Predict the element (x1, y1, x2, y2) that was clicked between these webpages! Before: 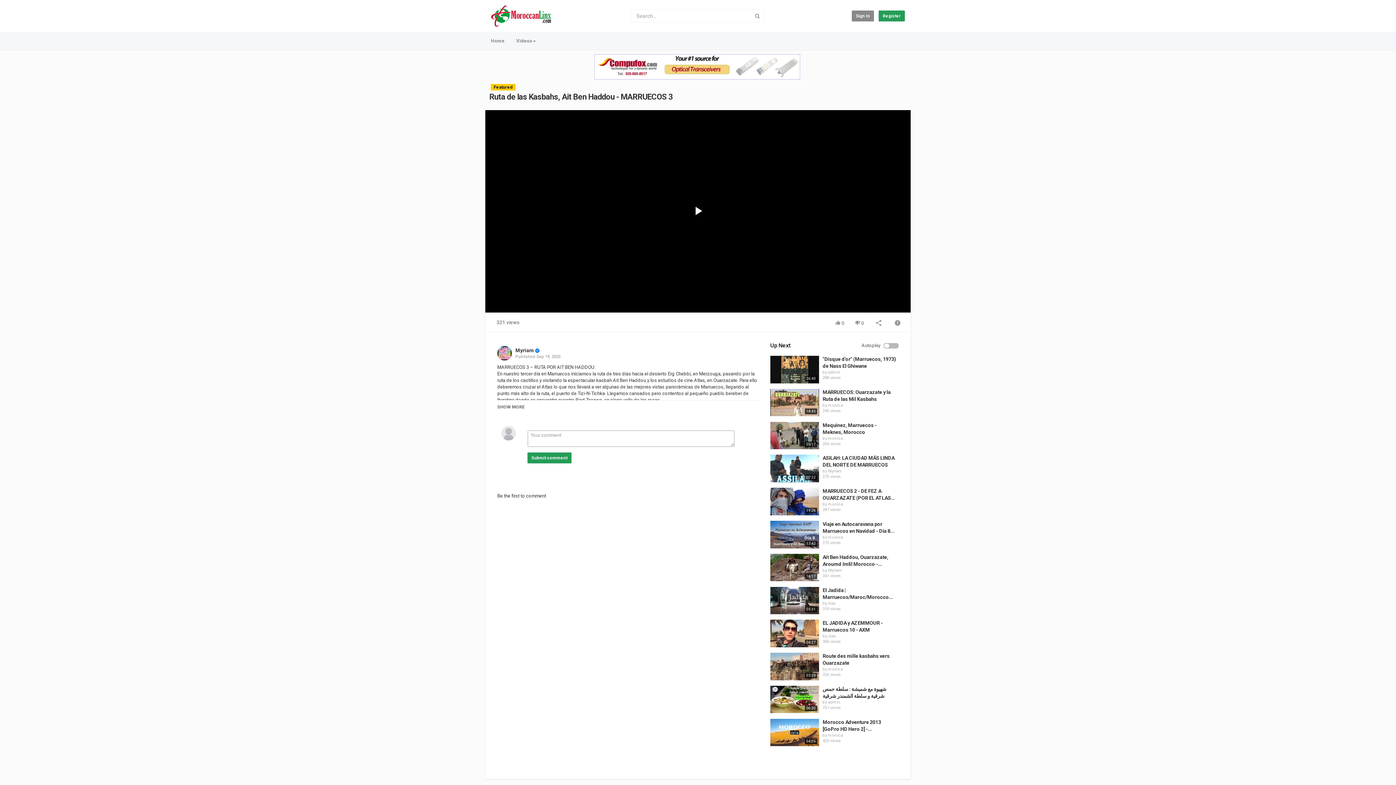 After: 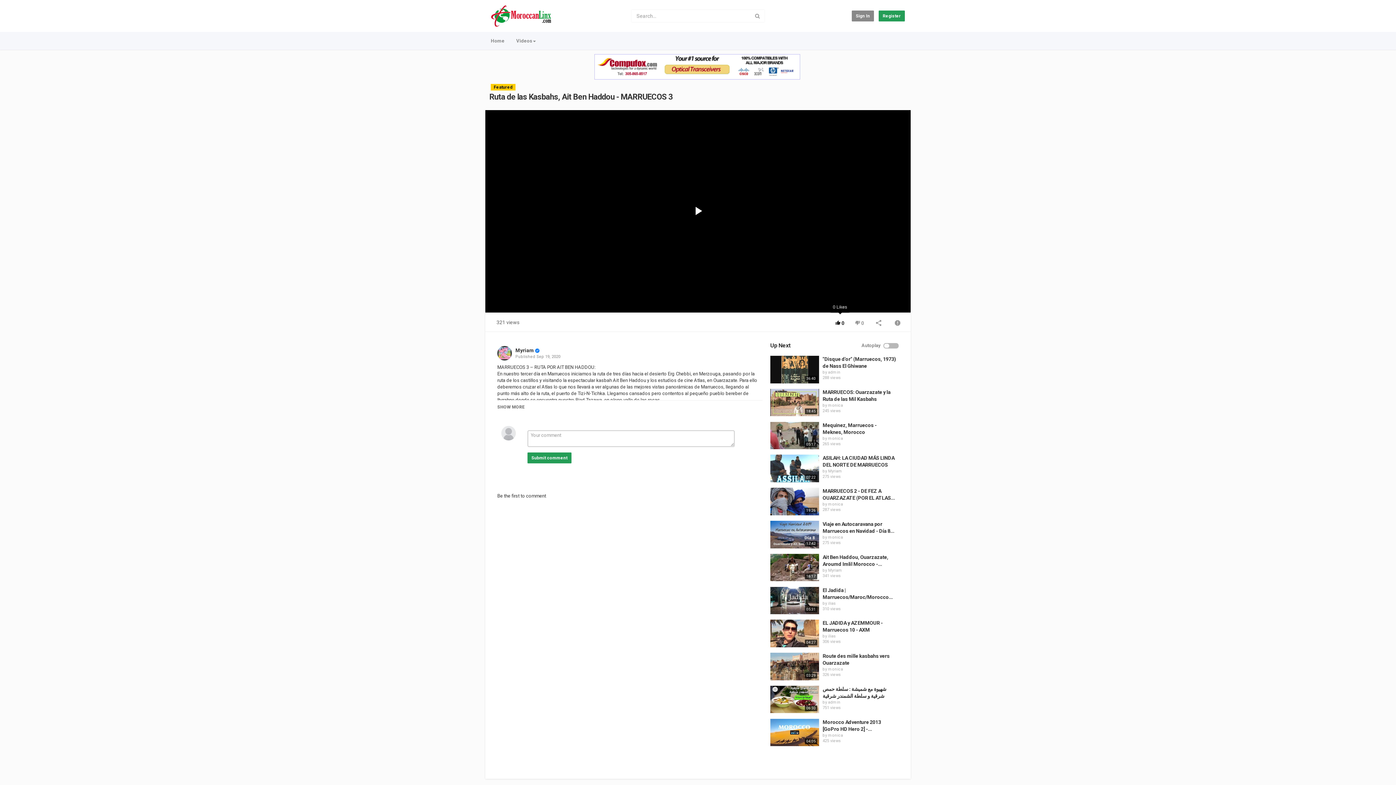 Action: label:  0 bbox: (830, 315, 849, 329)